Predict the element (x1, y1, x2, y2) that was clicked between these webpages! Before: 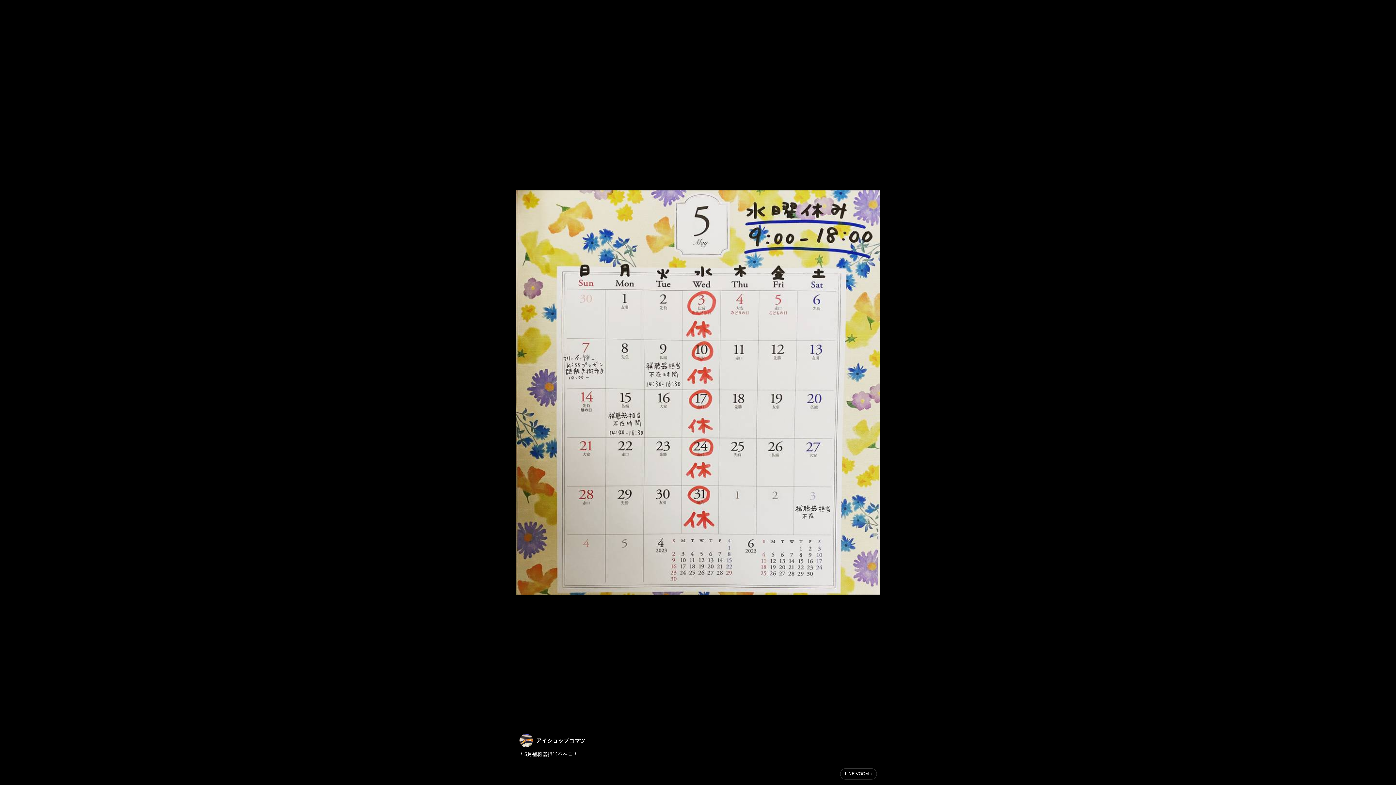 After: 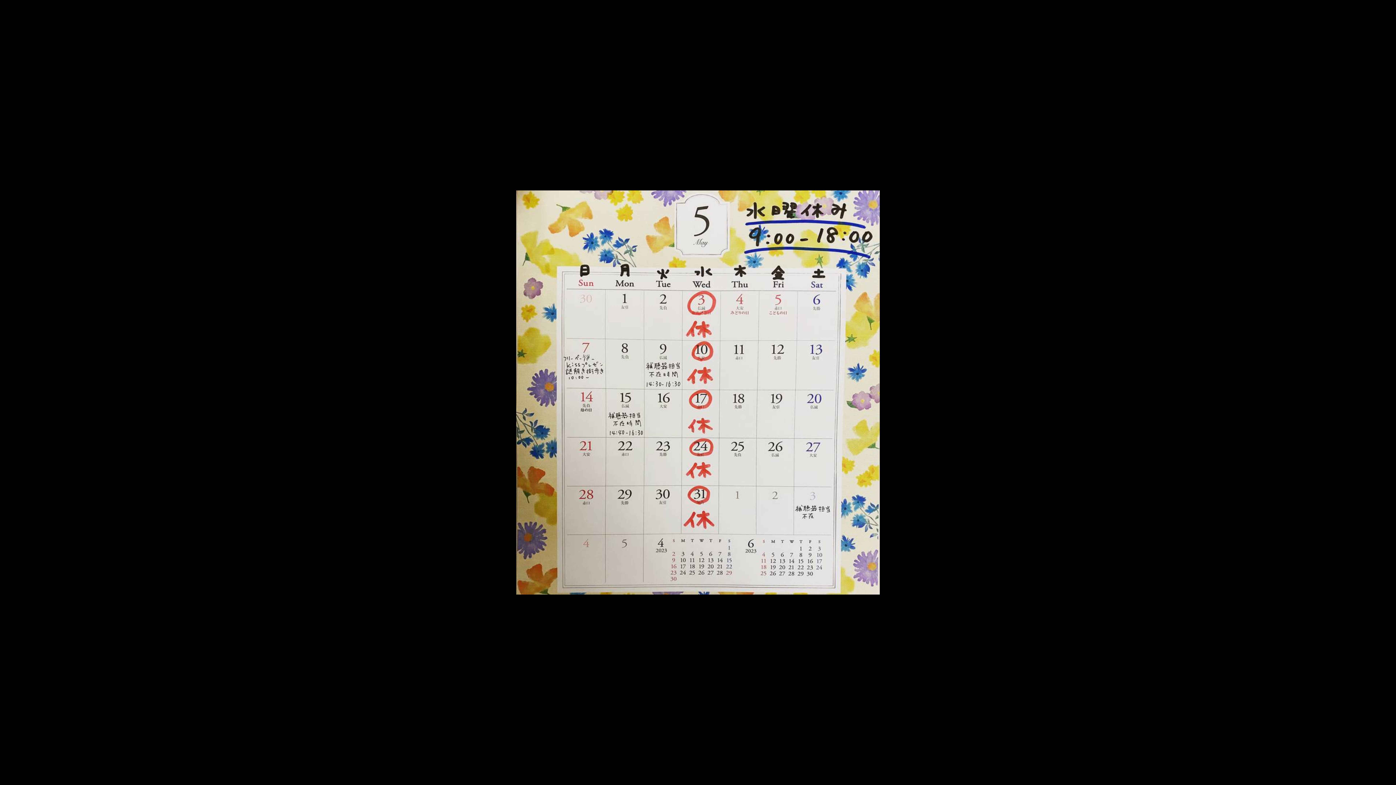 Action: bbox: (840, 768, 877, 780) label: LINE VOOM